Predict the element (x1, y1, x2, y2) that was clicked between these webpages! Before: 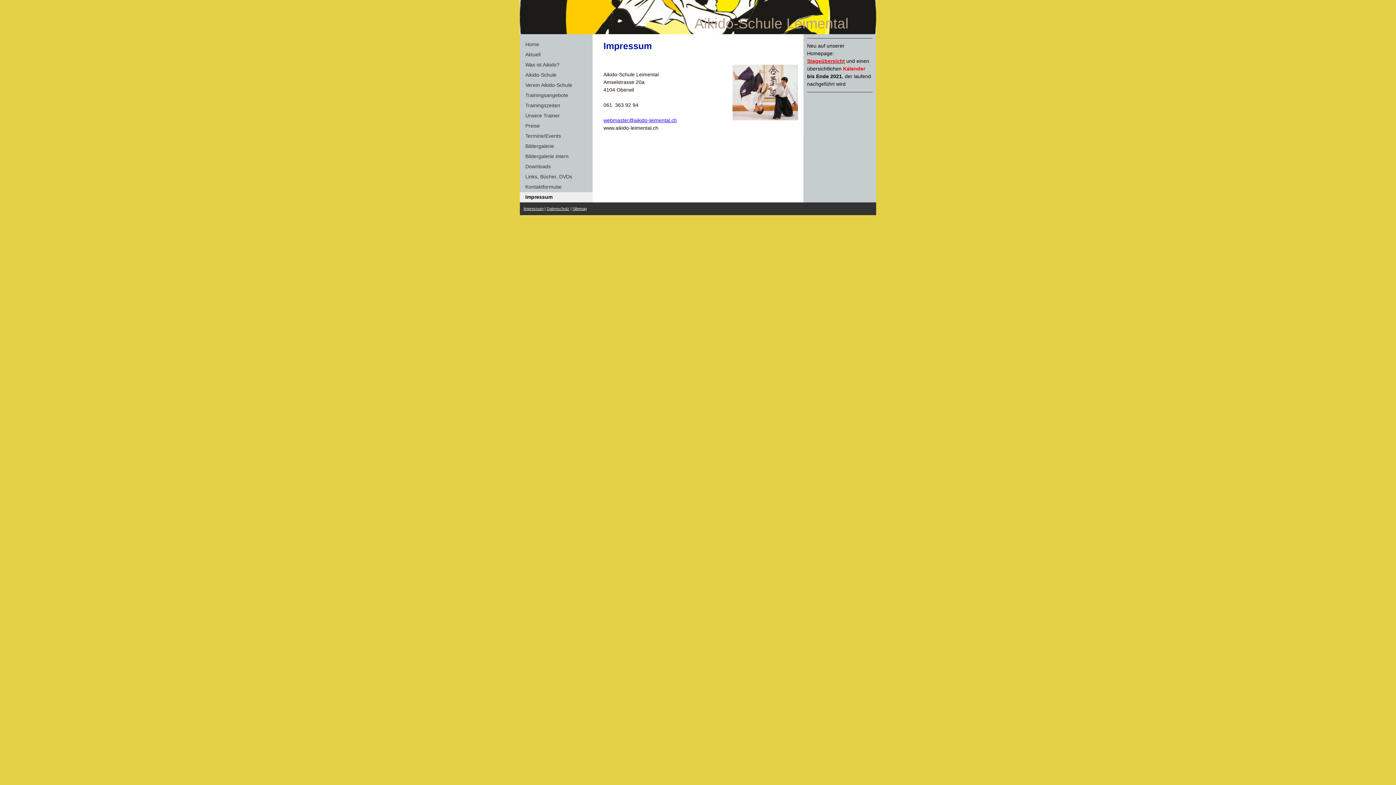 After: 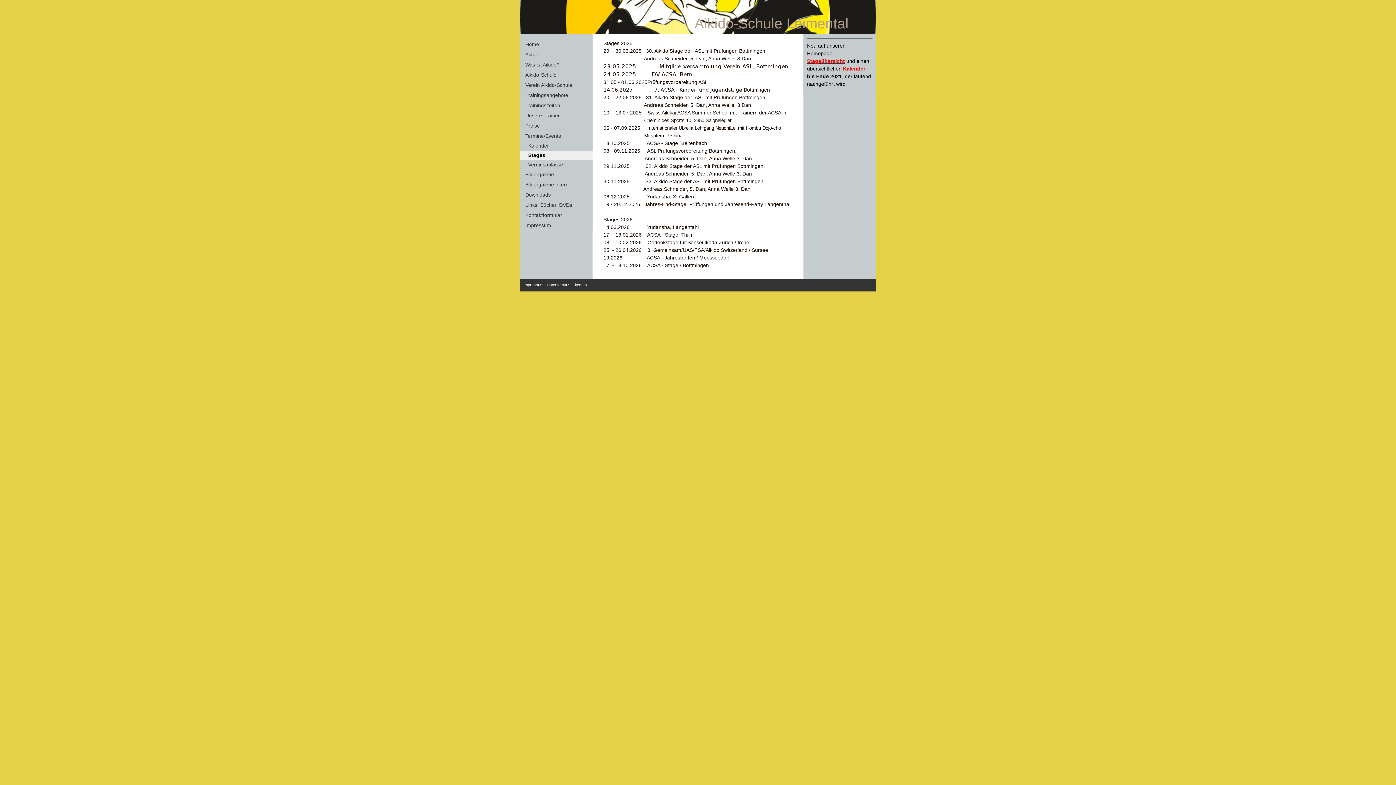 Action: bbox: (807, 58, 845, 64) label: Stageübersicht